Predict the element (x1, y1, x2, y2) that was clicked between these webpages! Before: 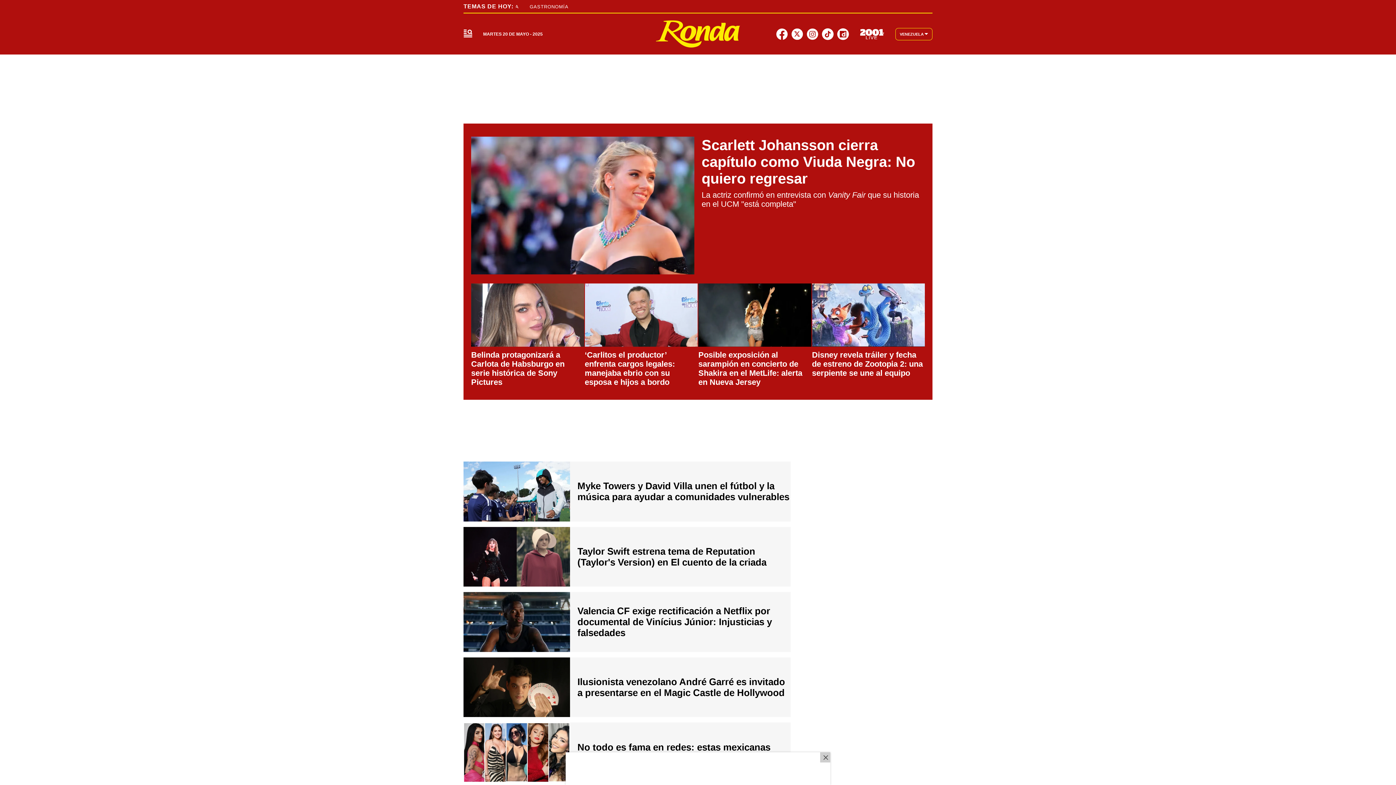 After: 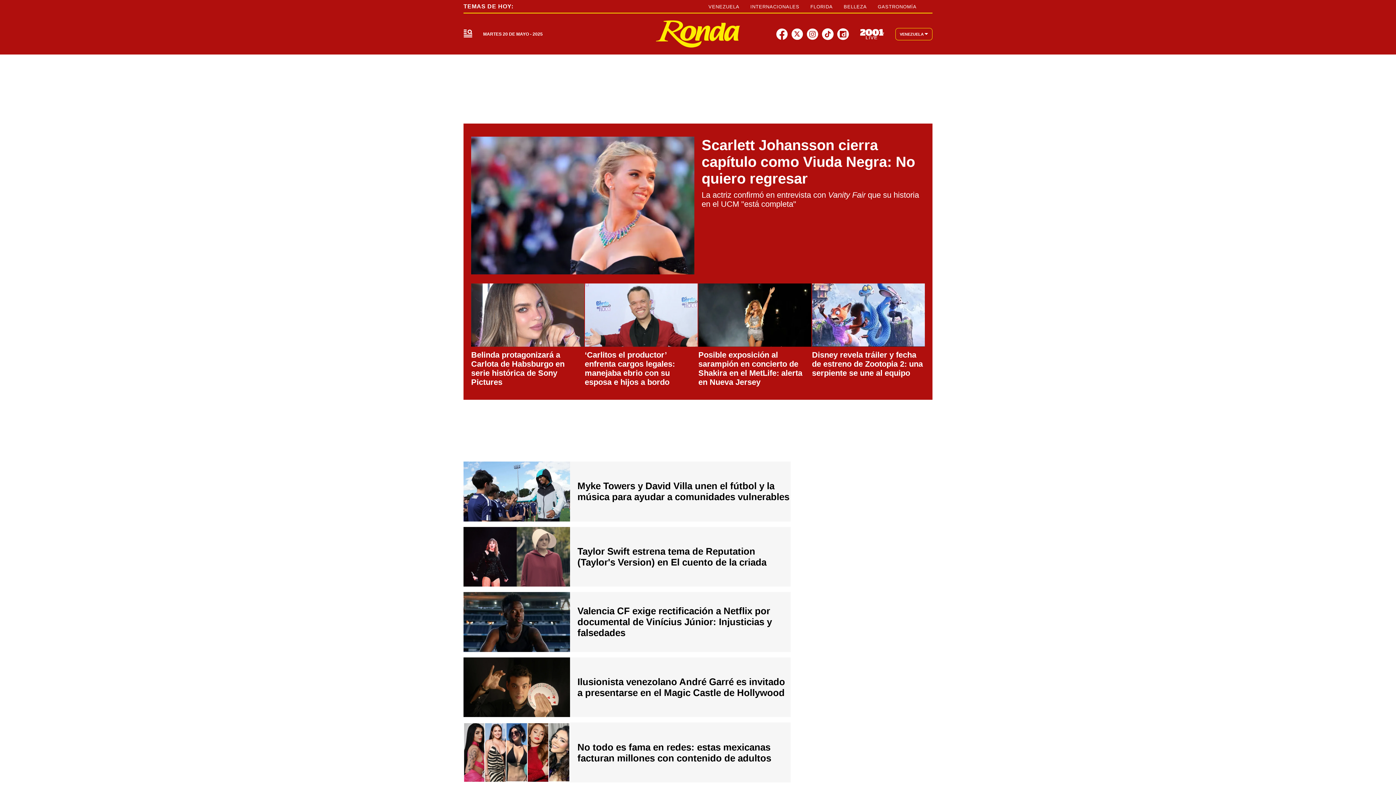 Action: bbox: (820, 752, 830, 762) label: Cerrar este anuncio